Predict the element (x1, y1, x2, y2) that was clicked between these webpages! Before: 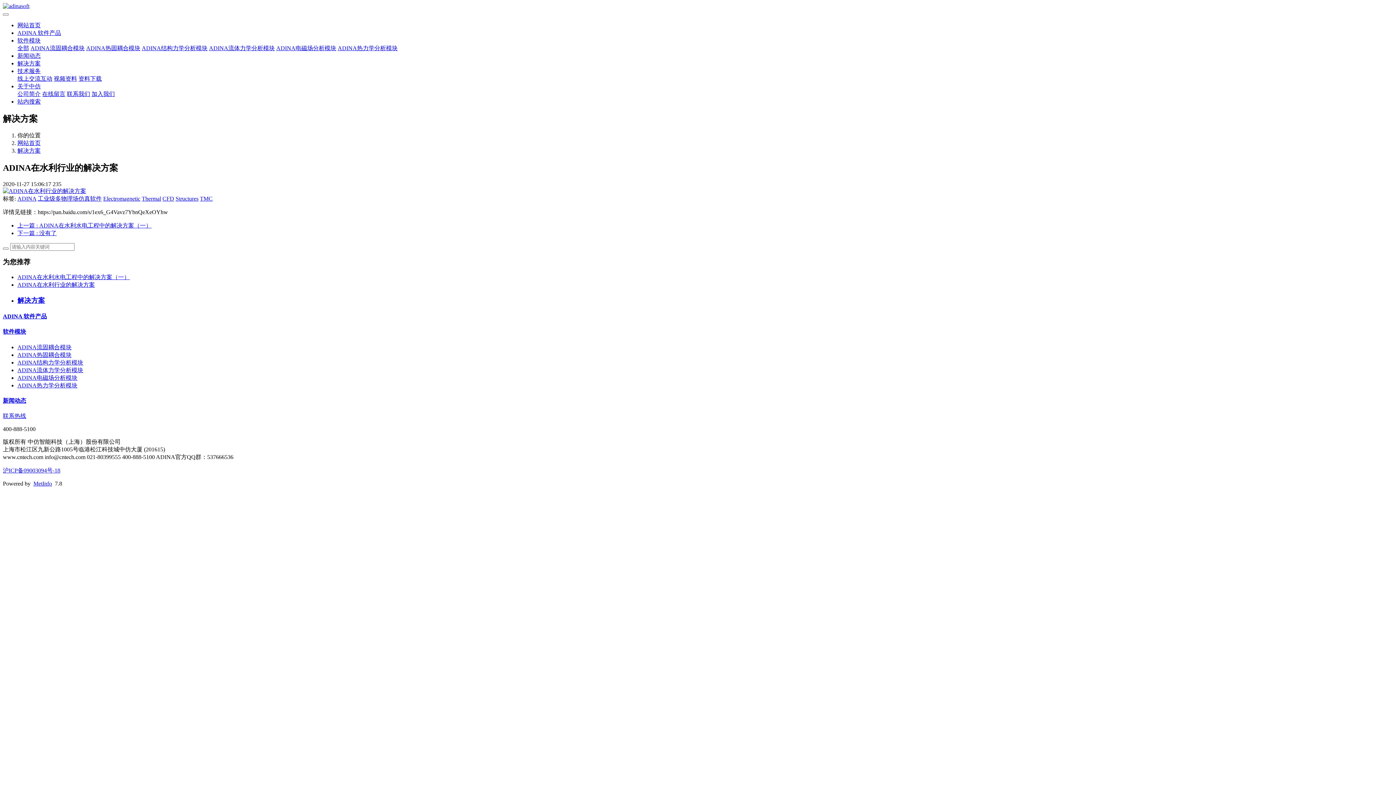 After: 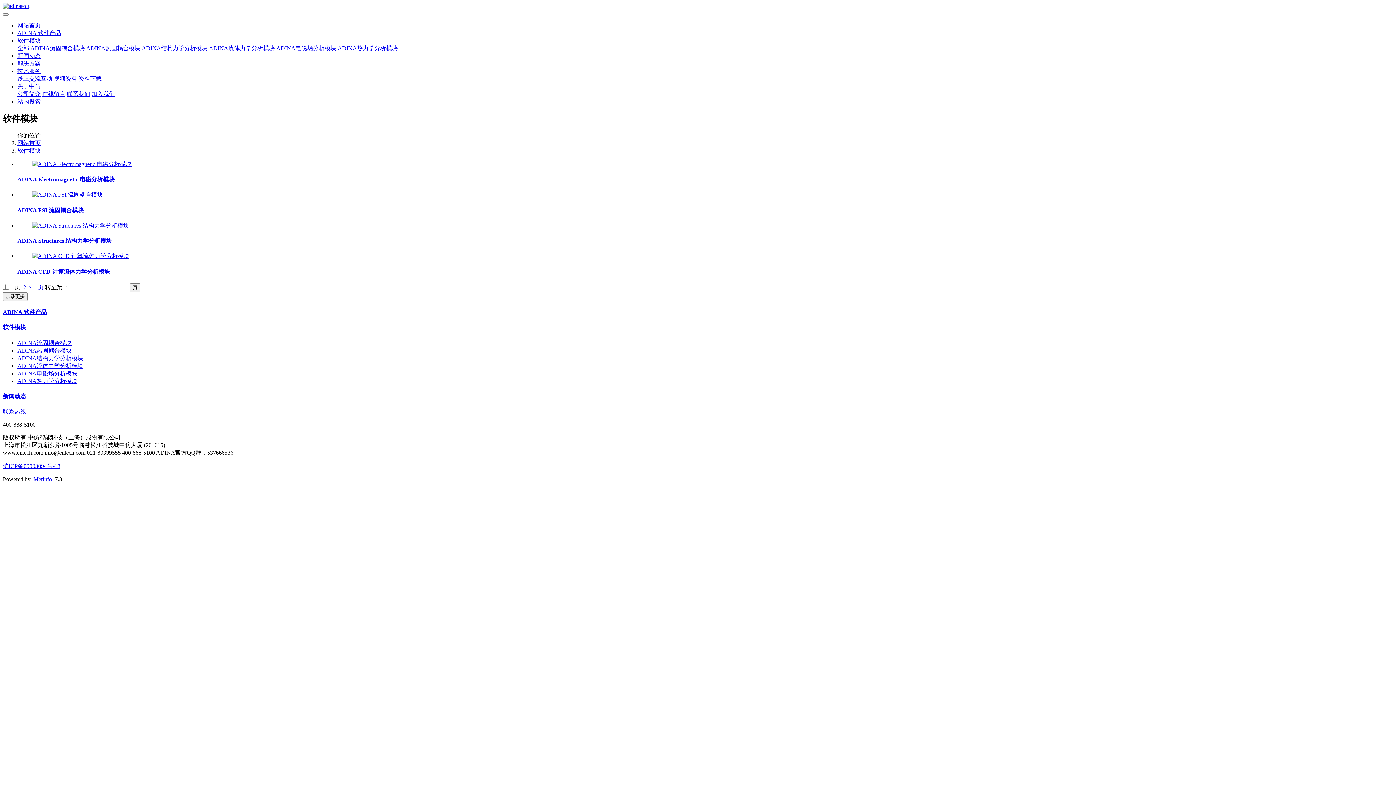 Action: bbox: (17, 37, 40, 43) label: 软件模块